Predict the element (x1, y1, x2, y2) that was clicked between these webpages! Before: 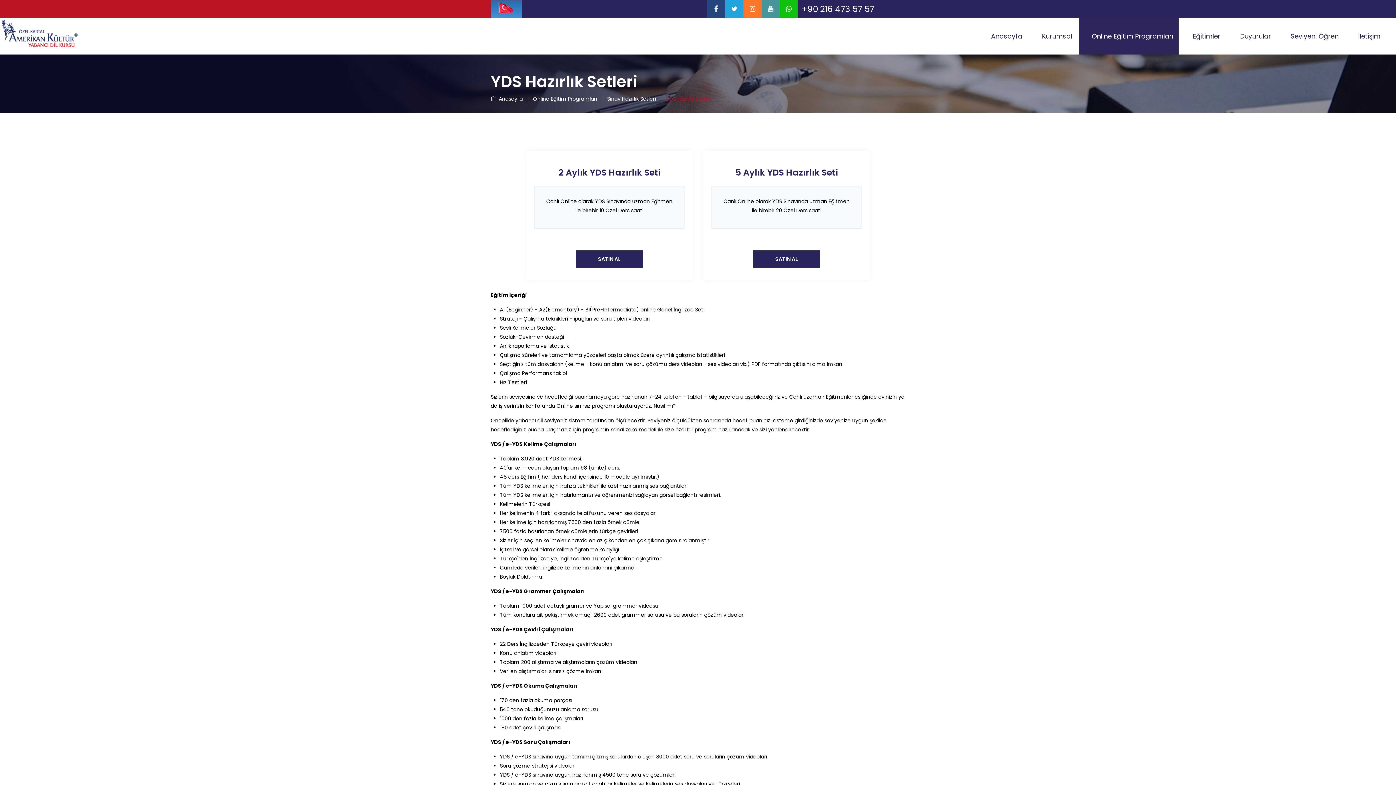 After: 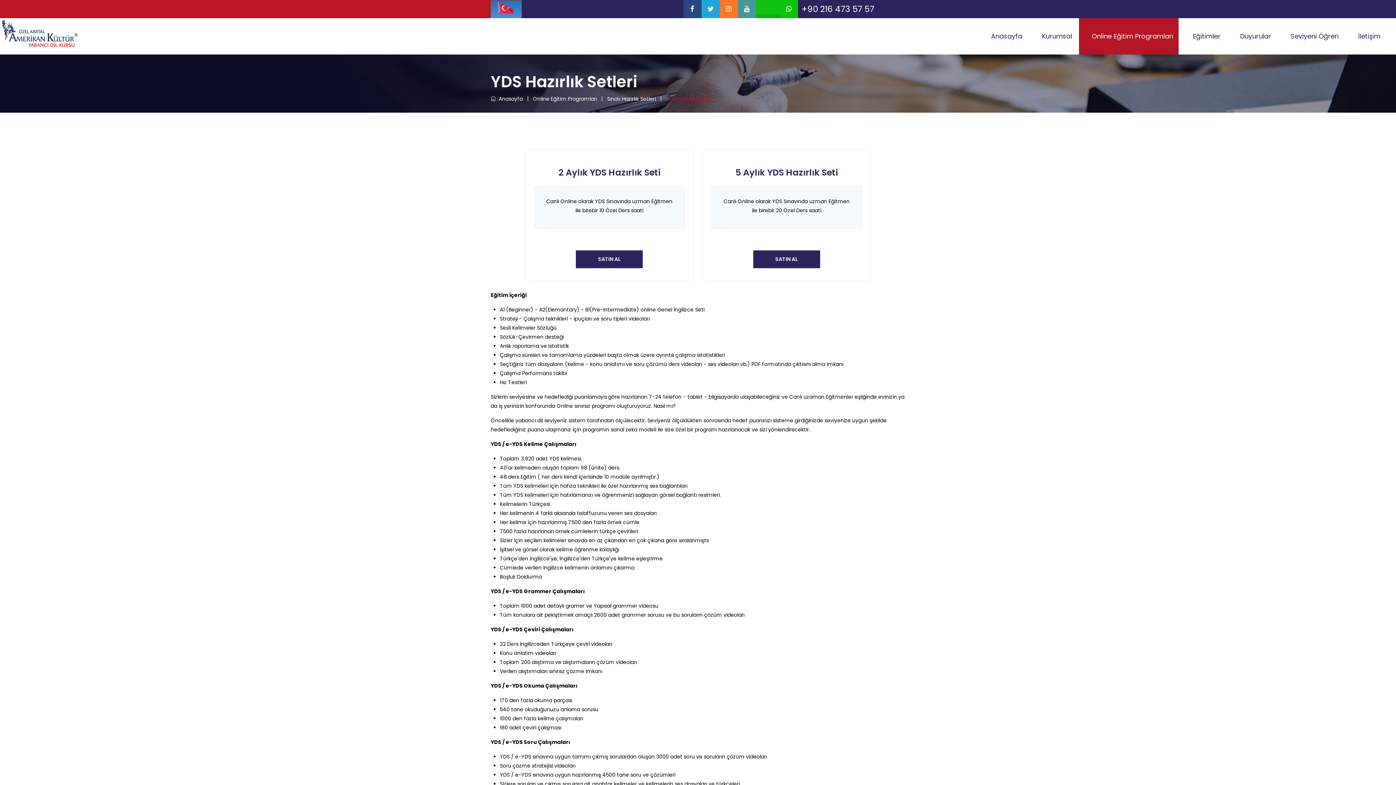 Action: bbox: (780, 3, 820, 12) label: 0541 234 69 71